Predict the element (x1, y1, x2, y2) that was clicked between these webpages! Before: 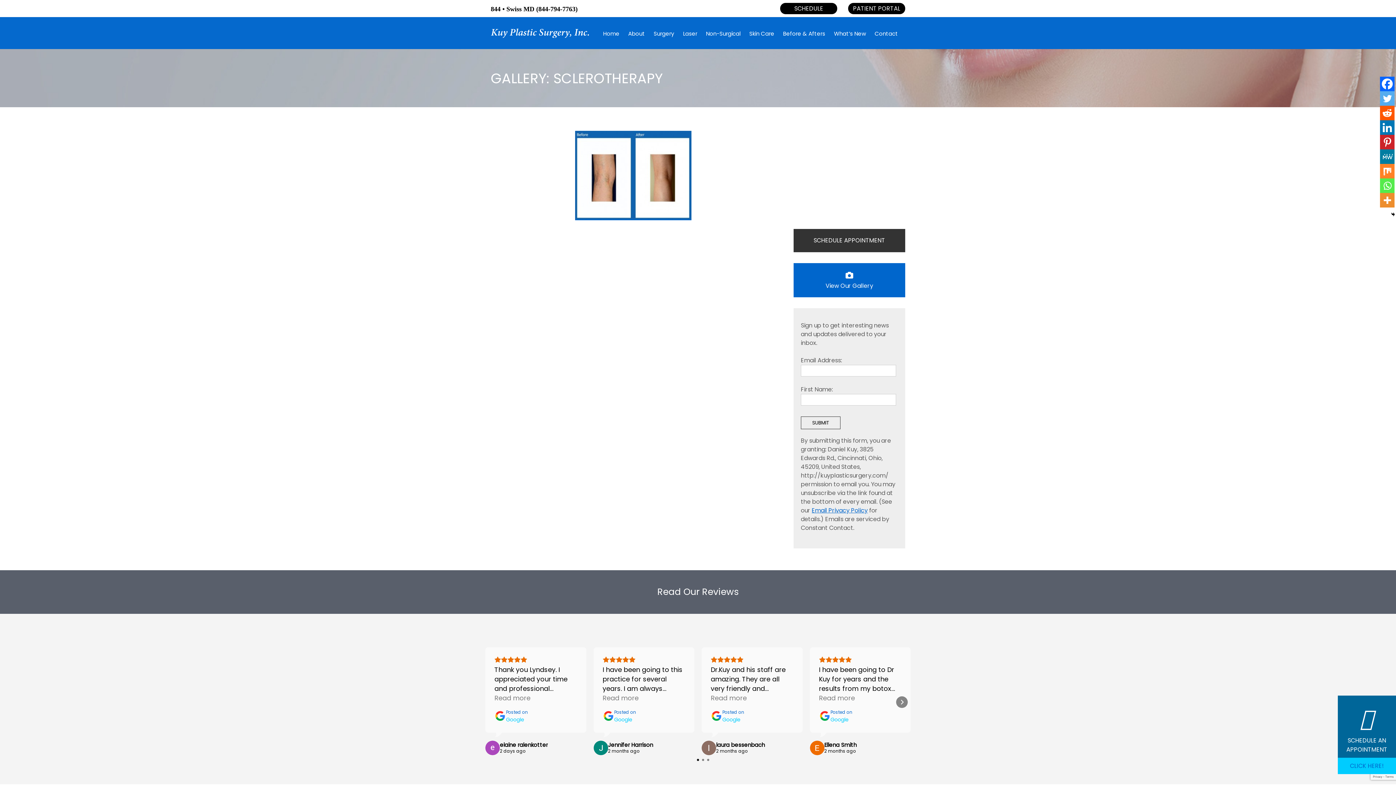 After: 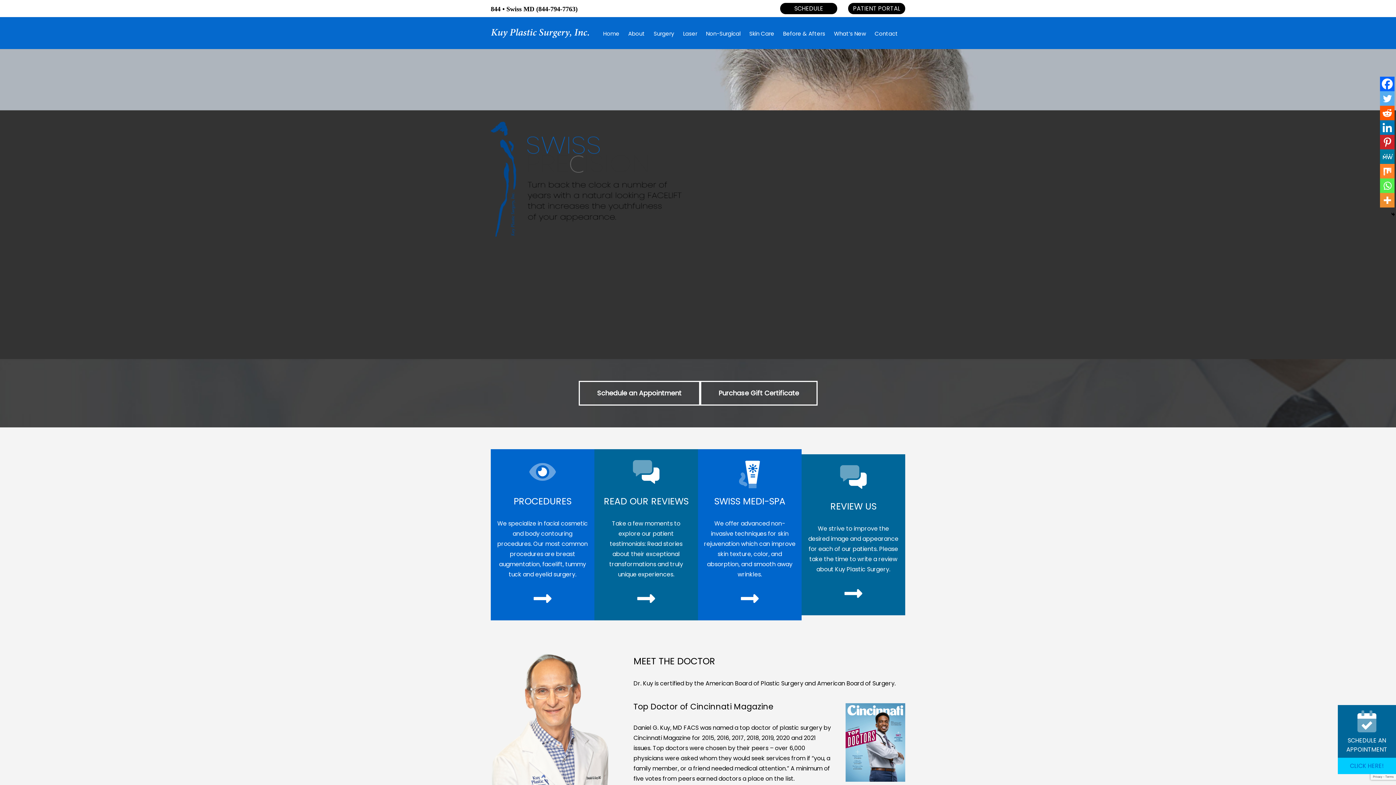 Action: bbox: (490, 28, 589, 36) label: Home